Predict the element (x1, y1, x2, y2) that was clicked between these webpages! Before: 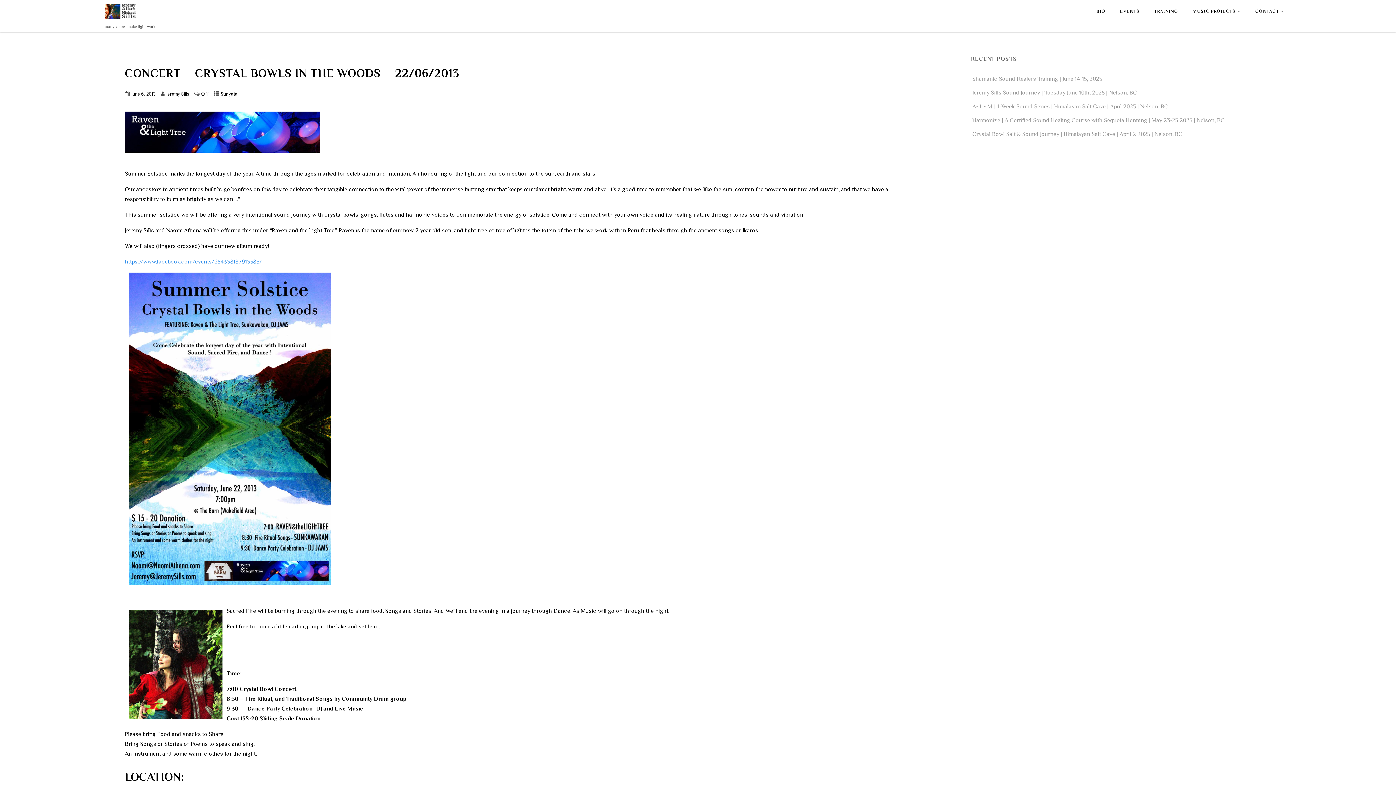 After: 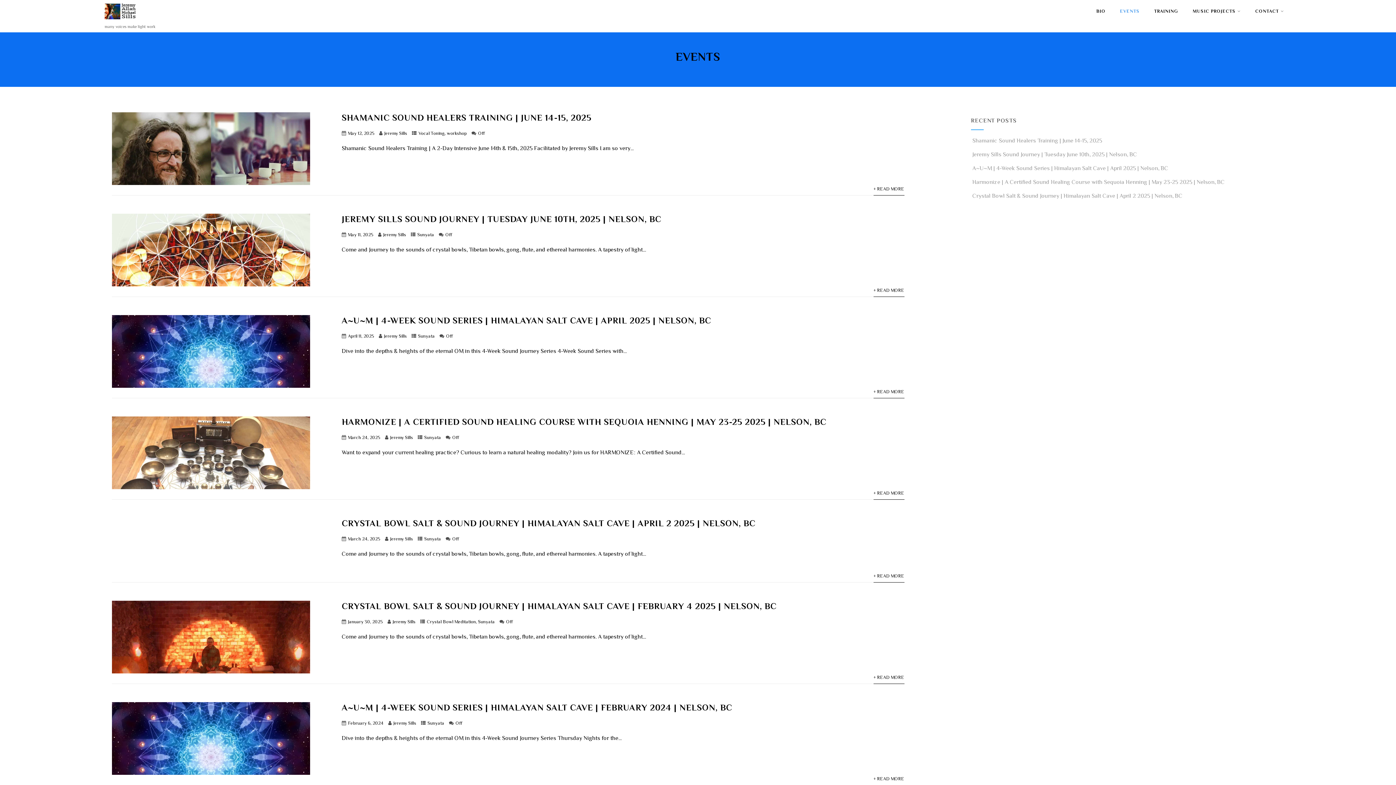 Action: bbox: (1113, 1, 1147, 20) label: EVENTS